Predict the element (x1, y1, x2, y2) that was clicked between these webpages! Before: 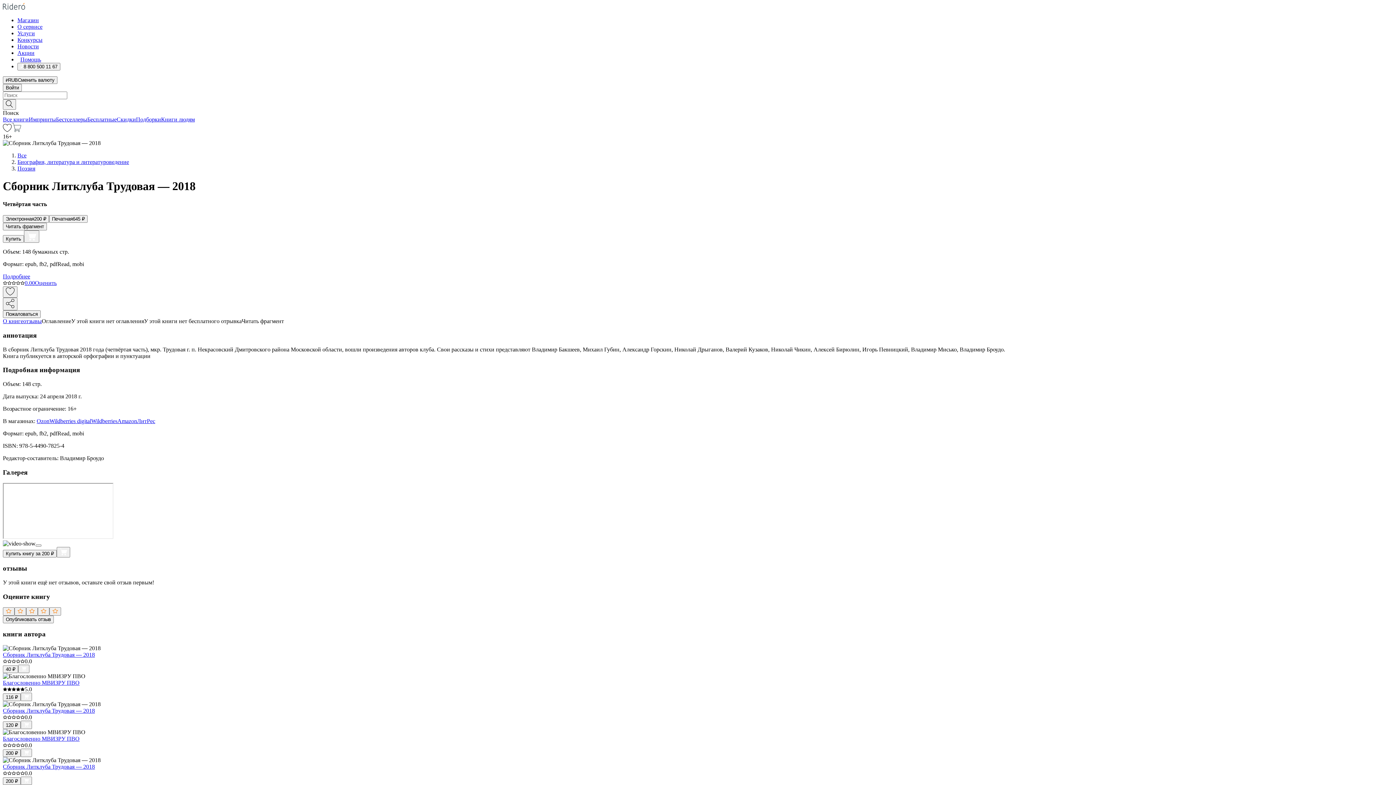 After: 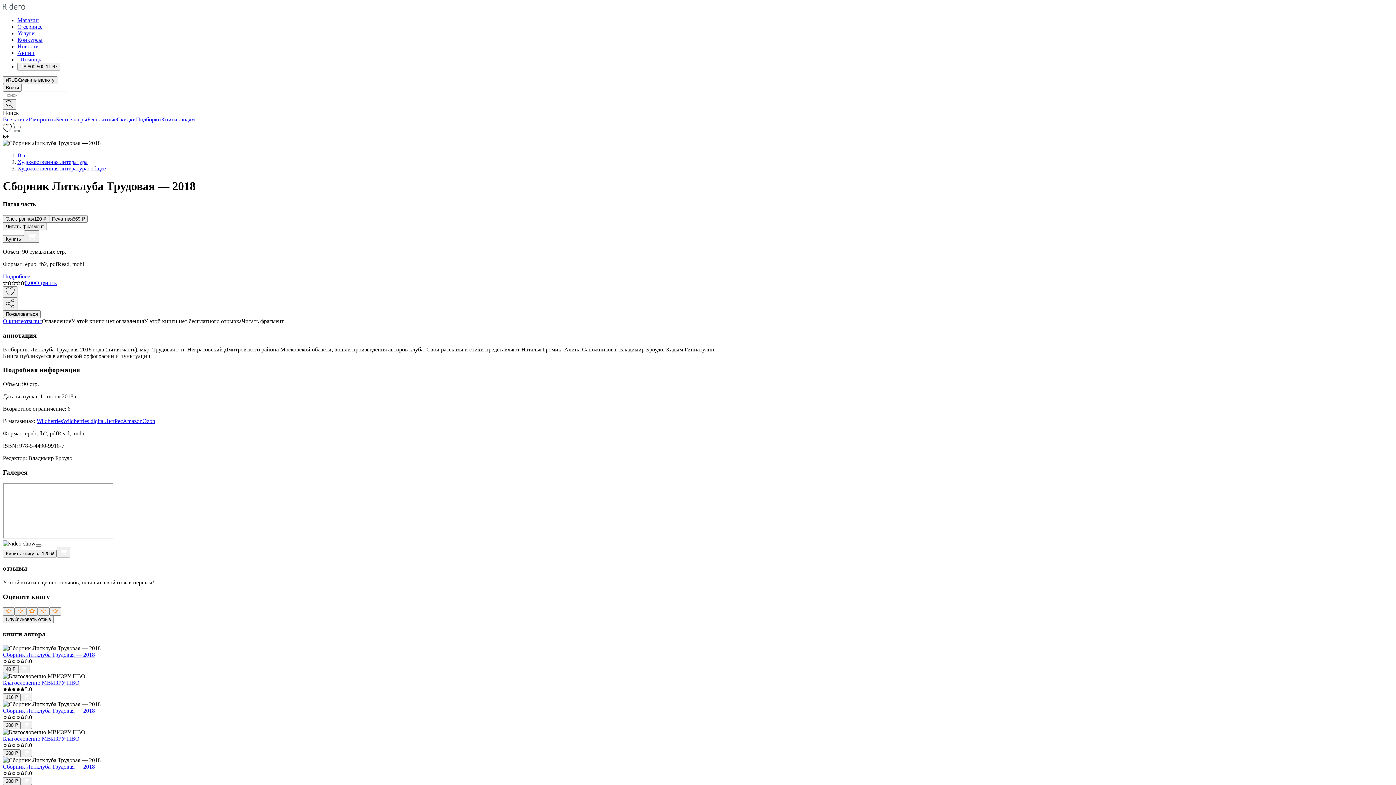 Action: label: Сборник Литклуба Трудовая — 2018 bbox: (2, 707, 94, 714)